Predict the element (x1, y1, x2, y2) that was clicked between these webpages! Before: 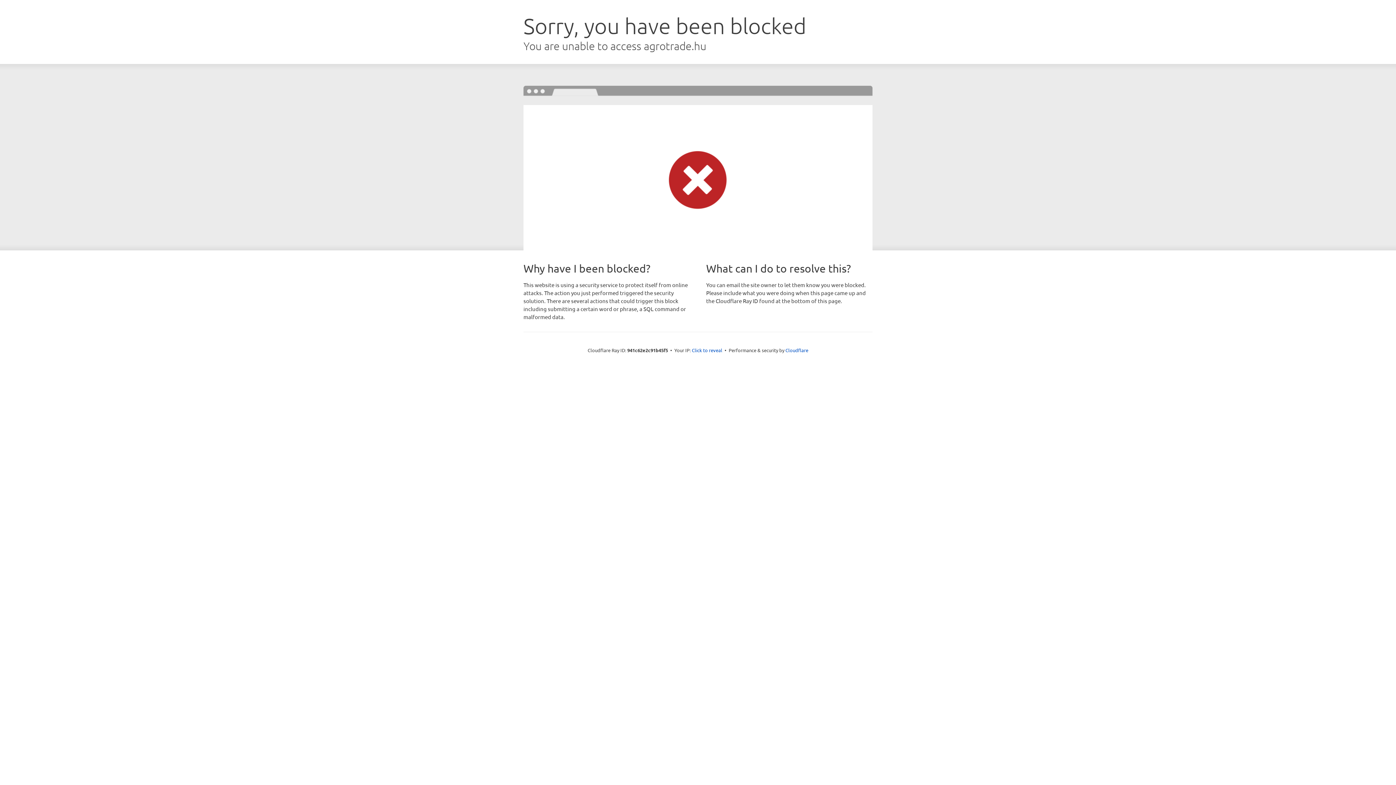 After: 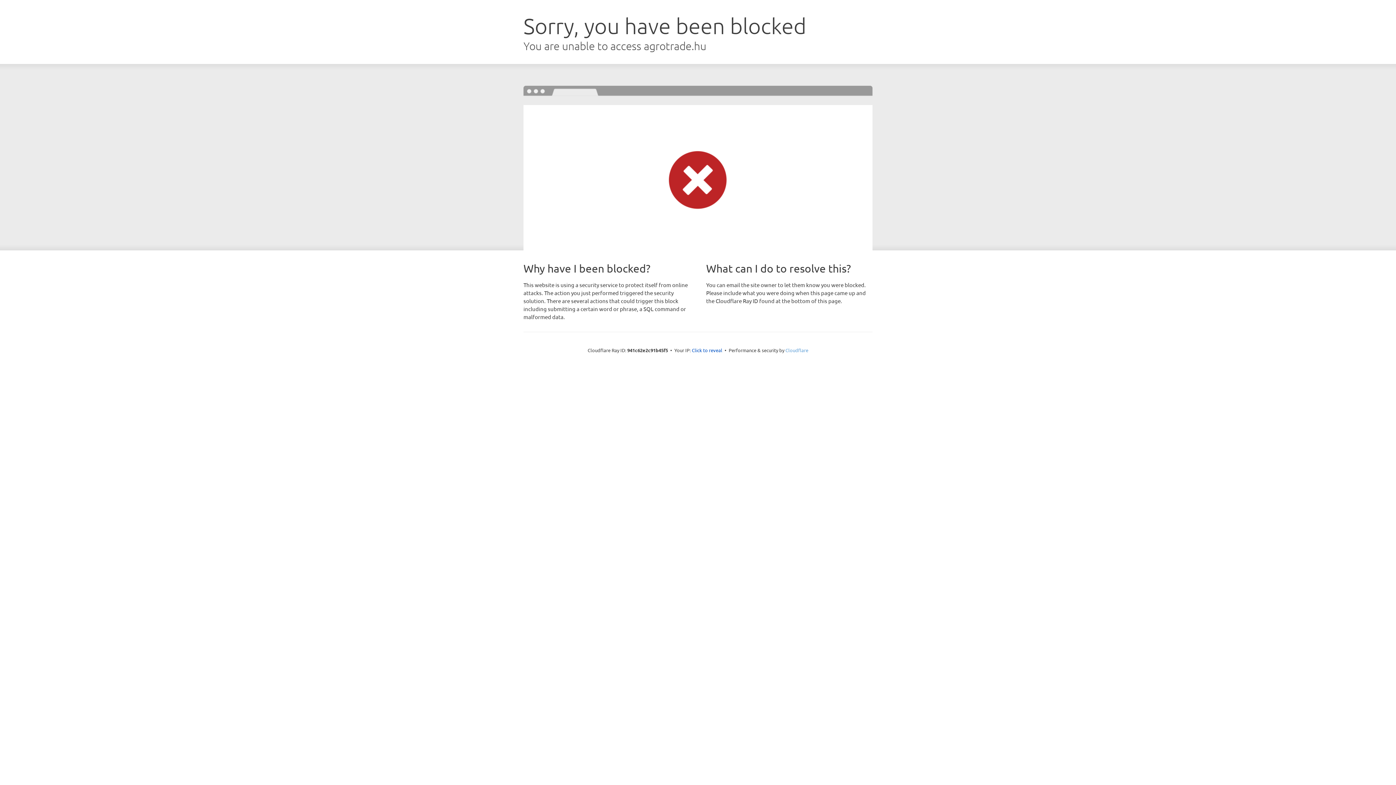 Action: label: Cloudflare bbox: (785, 347, 808, 353)